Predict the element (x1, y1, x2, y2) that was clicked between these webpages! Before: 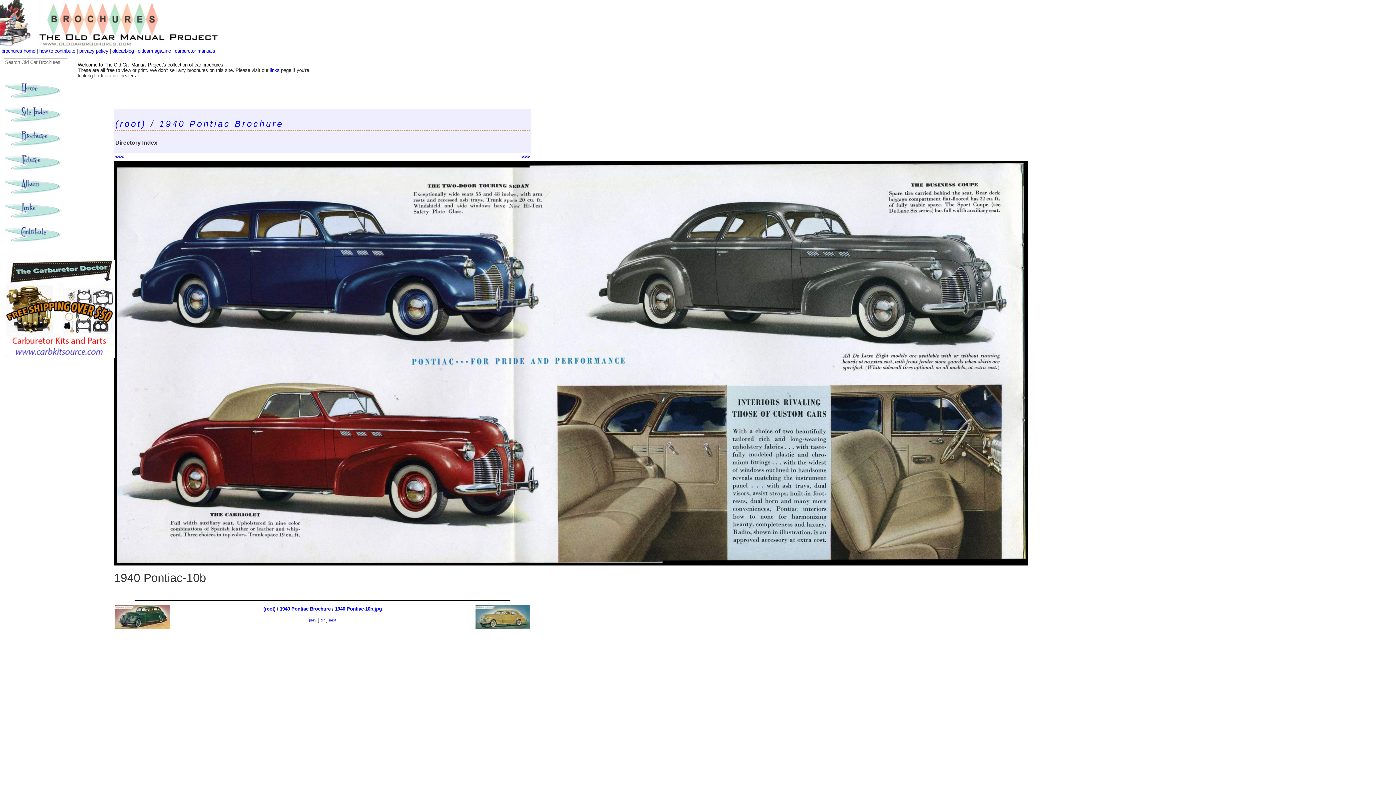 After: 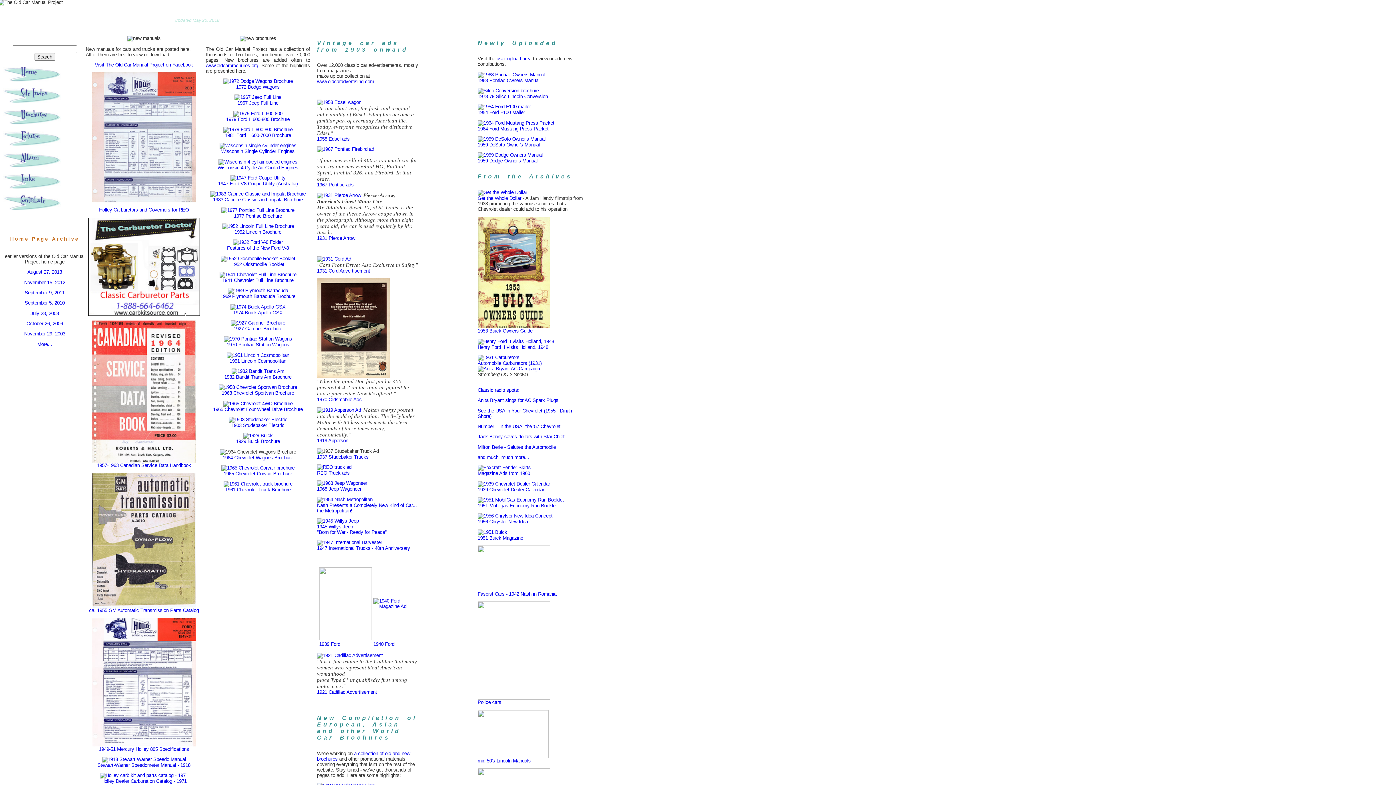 Action: label: 
 bbox: (3, 165, 61, 175)